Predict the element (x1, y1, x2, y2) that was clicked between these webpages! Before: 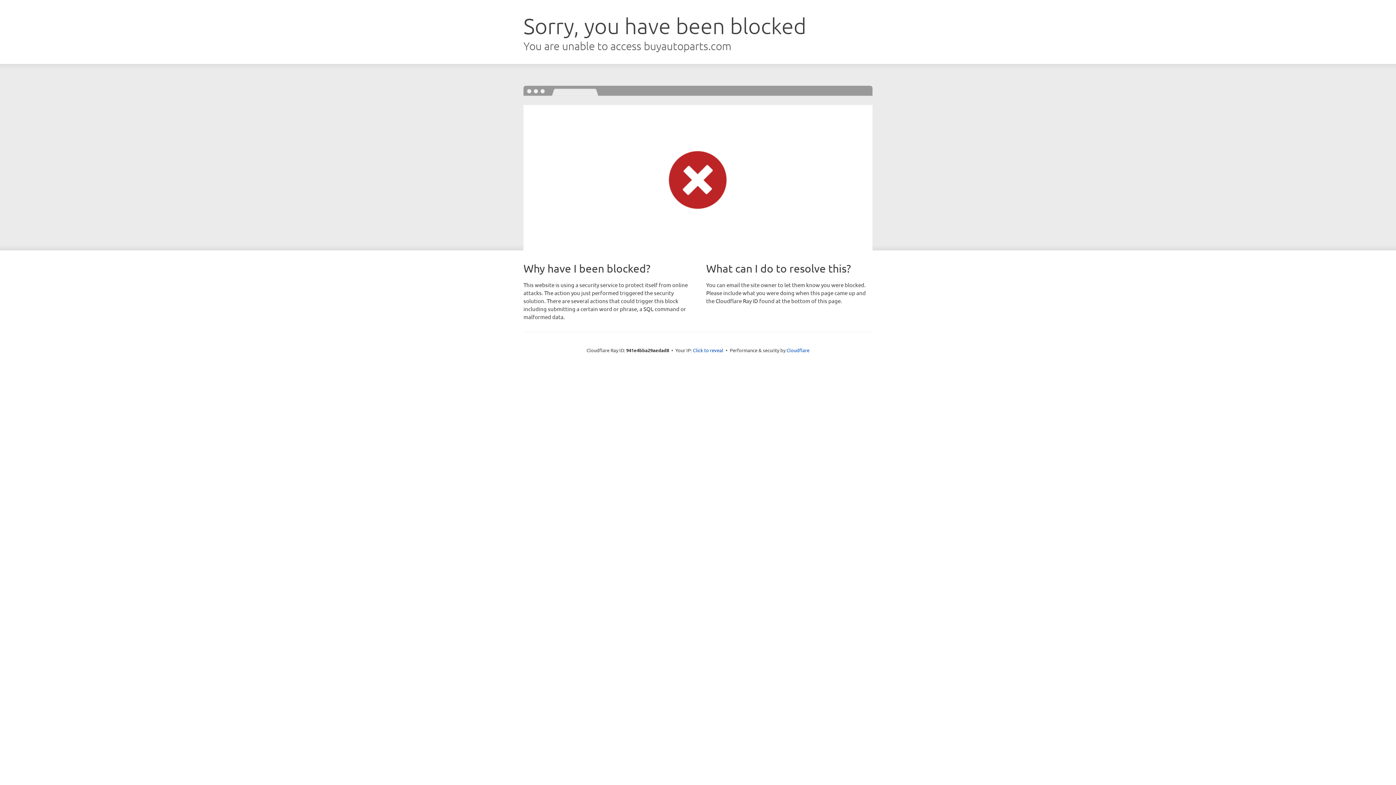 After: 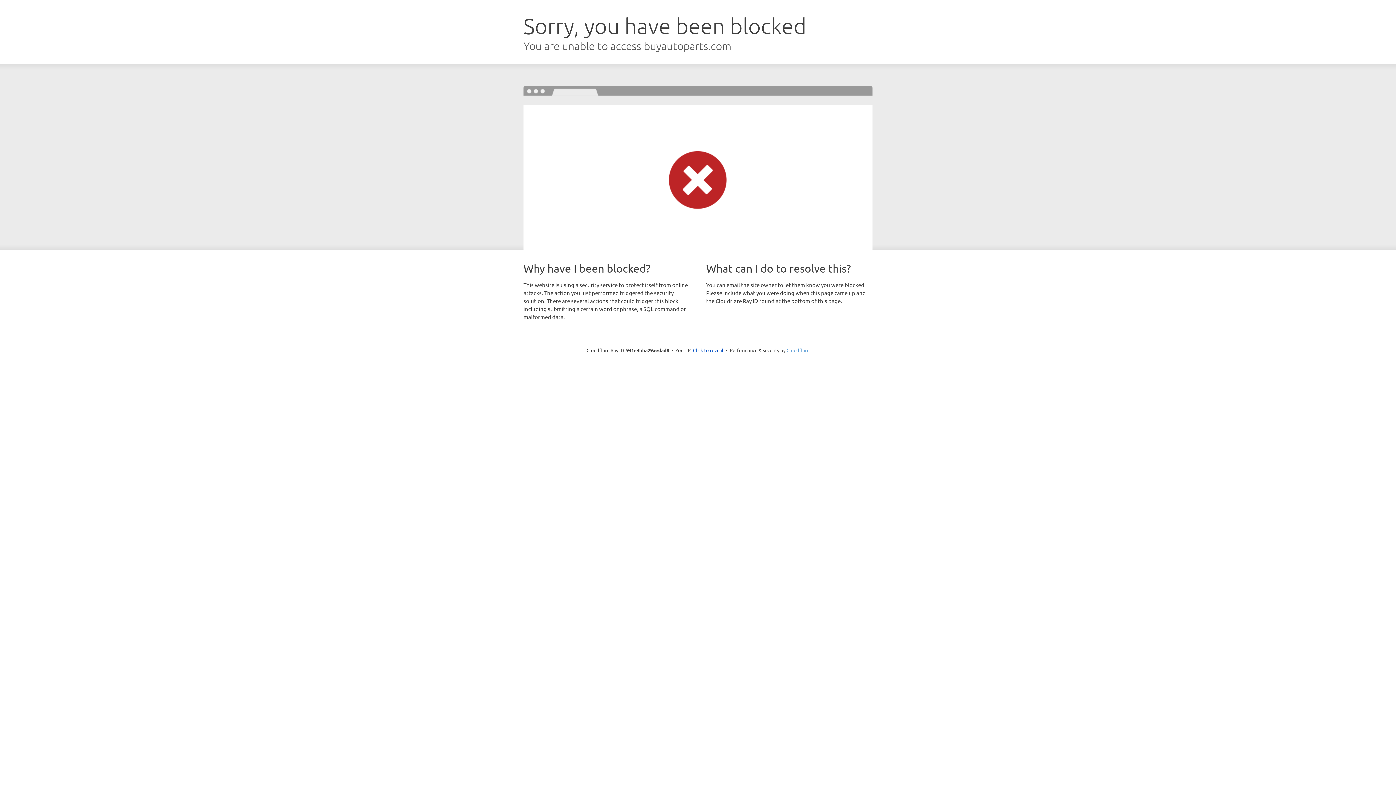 Action: bbox: (786, 347, 809, 353) label: Cloudflare